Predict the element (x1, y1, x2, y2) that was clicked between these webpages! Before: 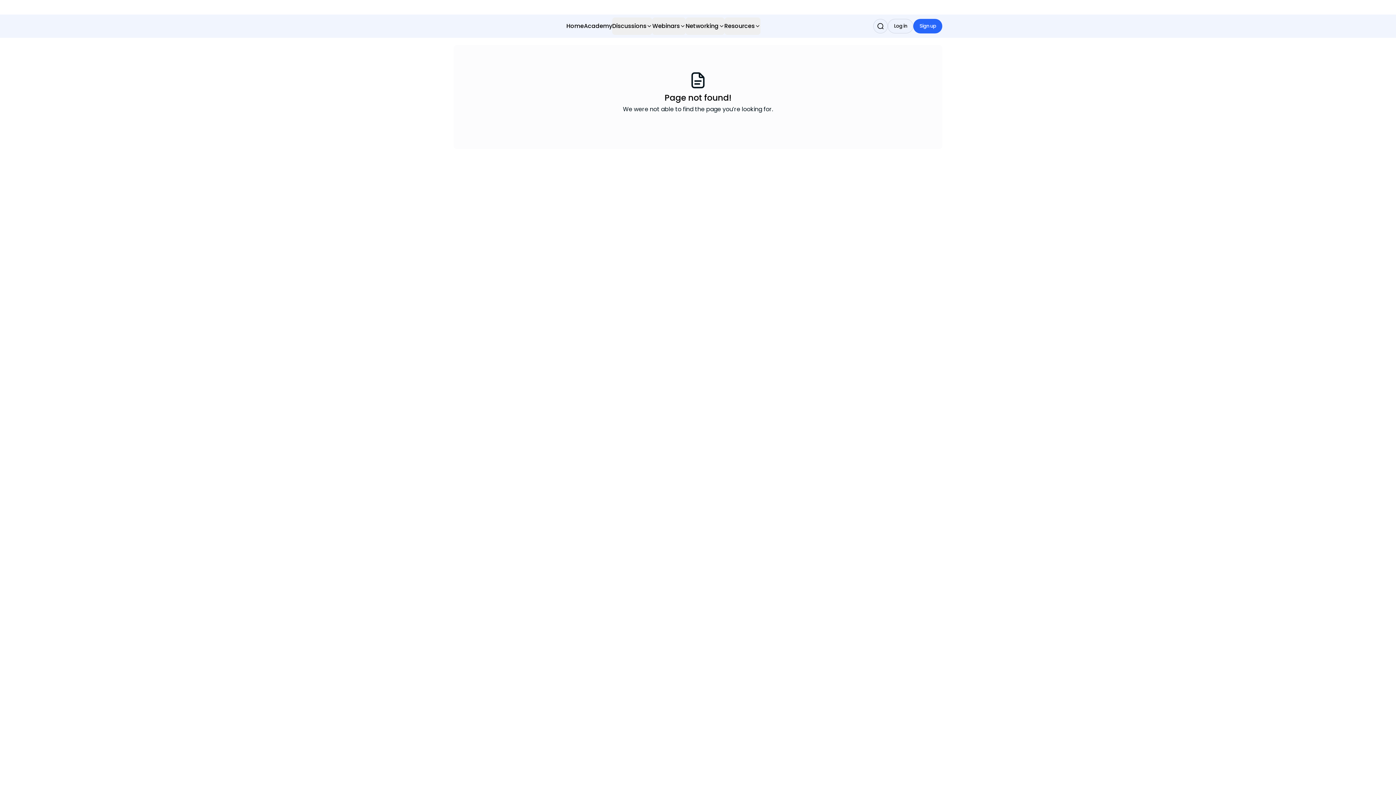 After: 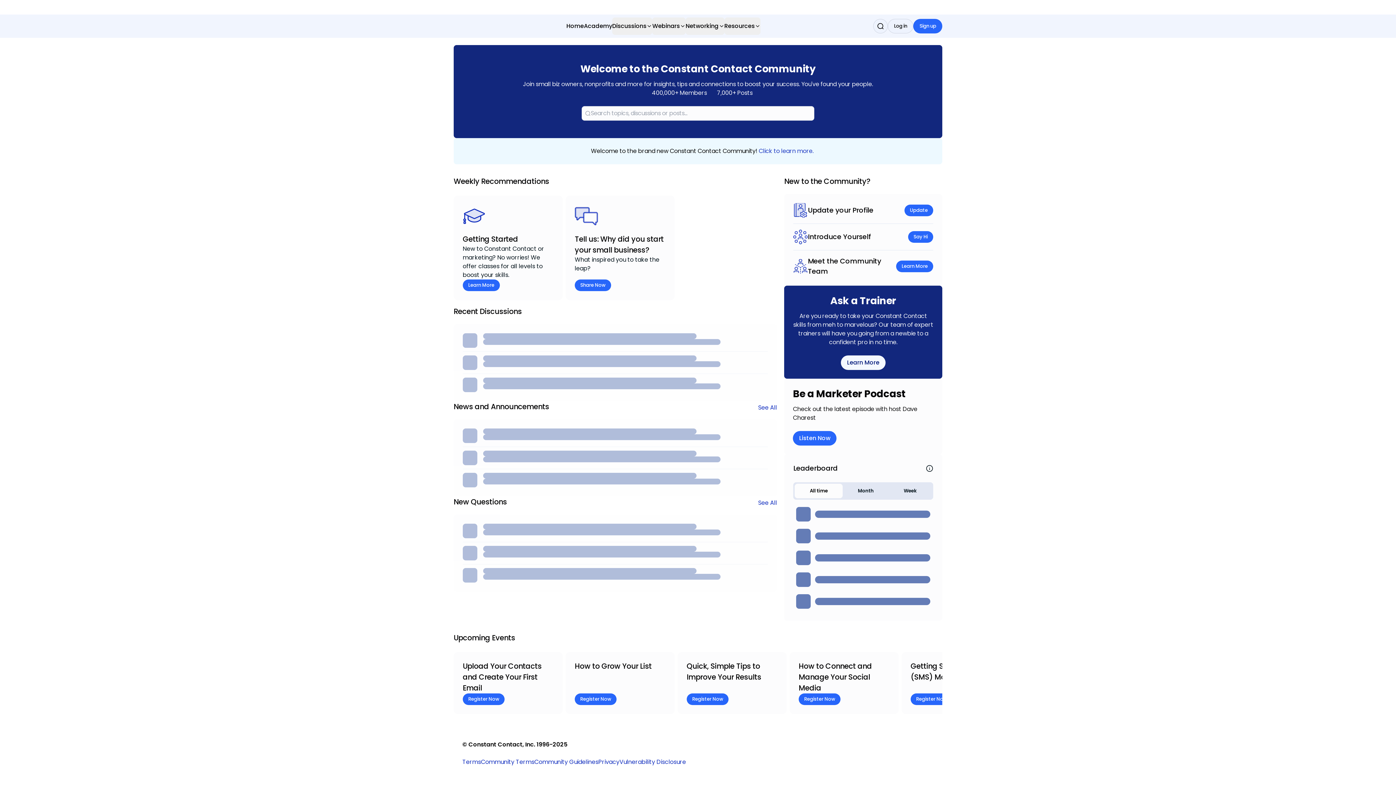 Action: label: Home bbox: (566, 17, 584, 34)